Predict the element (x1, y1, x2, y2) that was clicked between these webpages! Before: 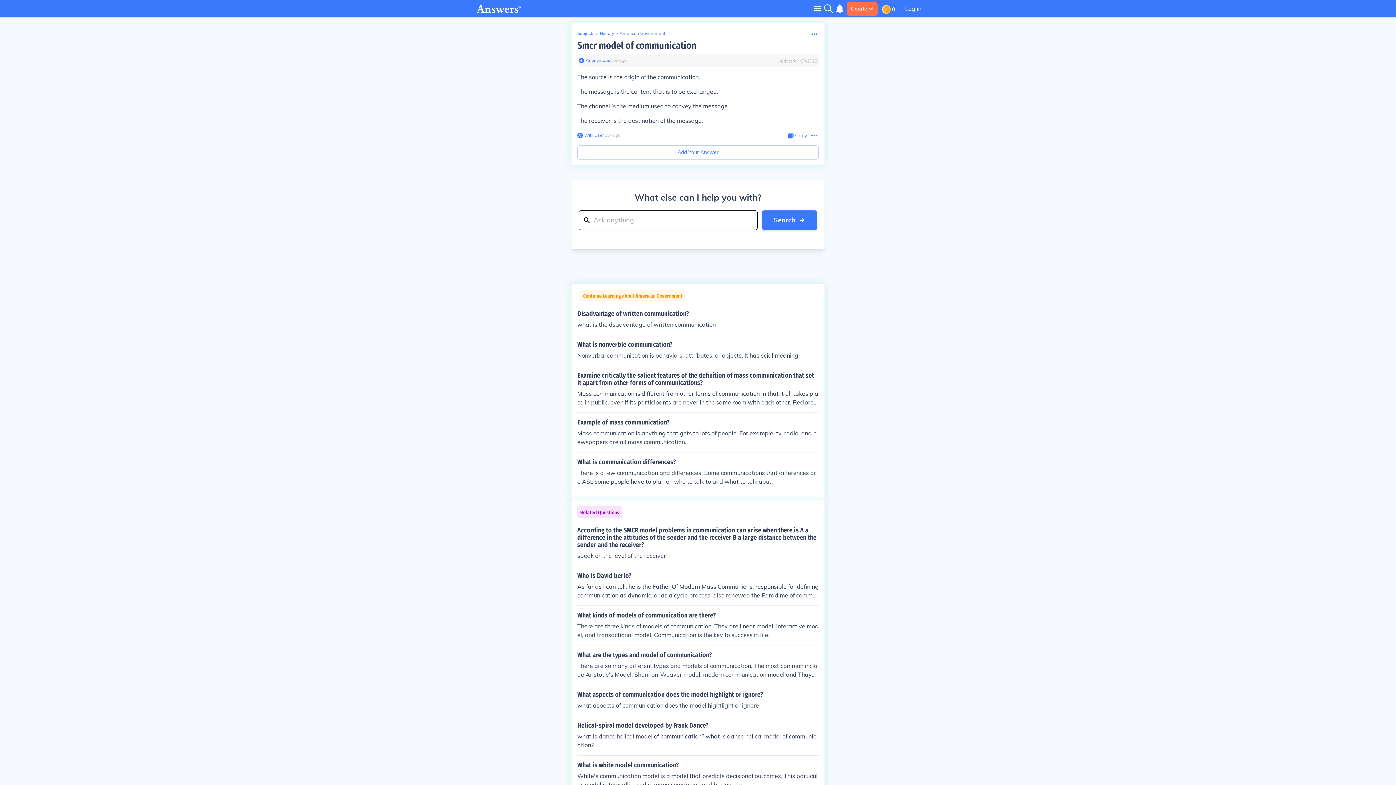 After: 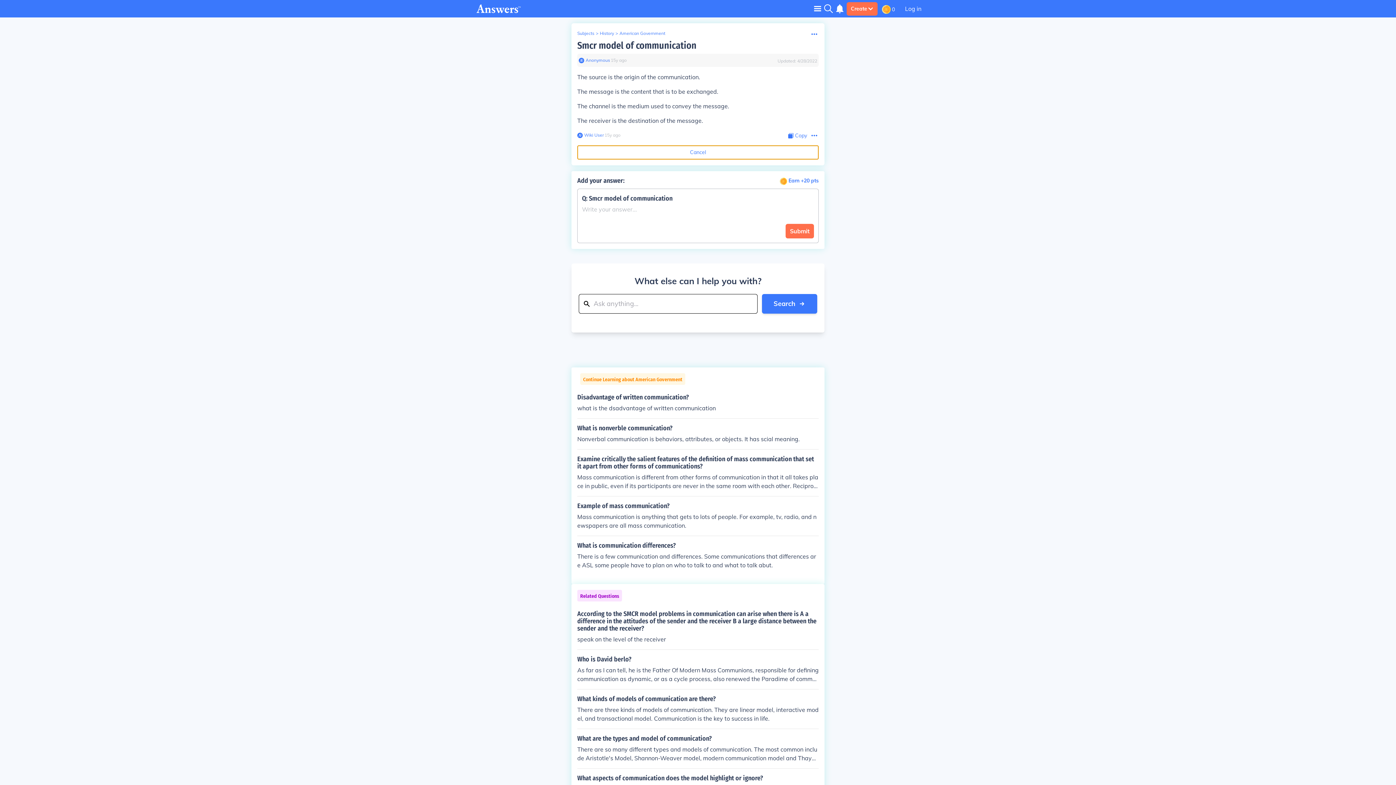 Action: bbox: (577, 145, 818, 159) label: Add Your Answer